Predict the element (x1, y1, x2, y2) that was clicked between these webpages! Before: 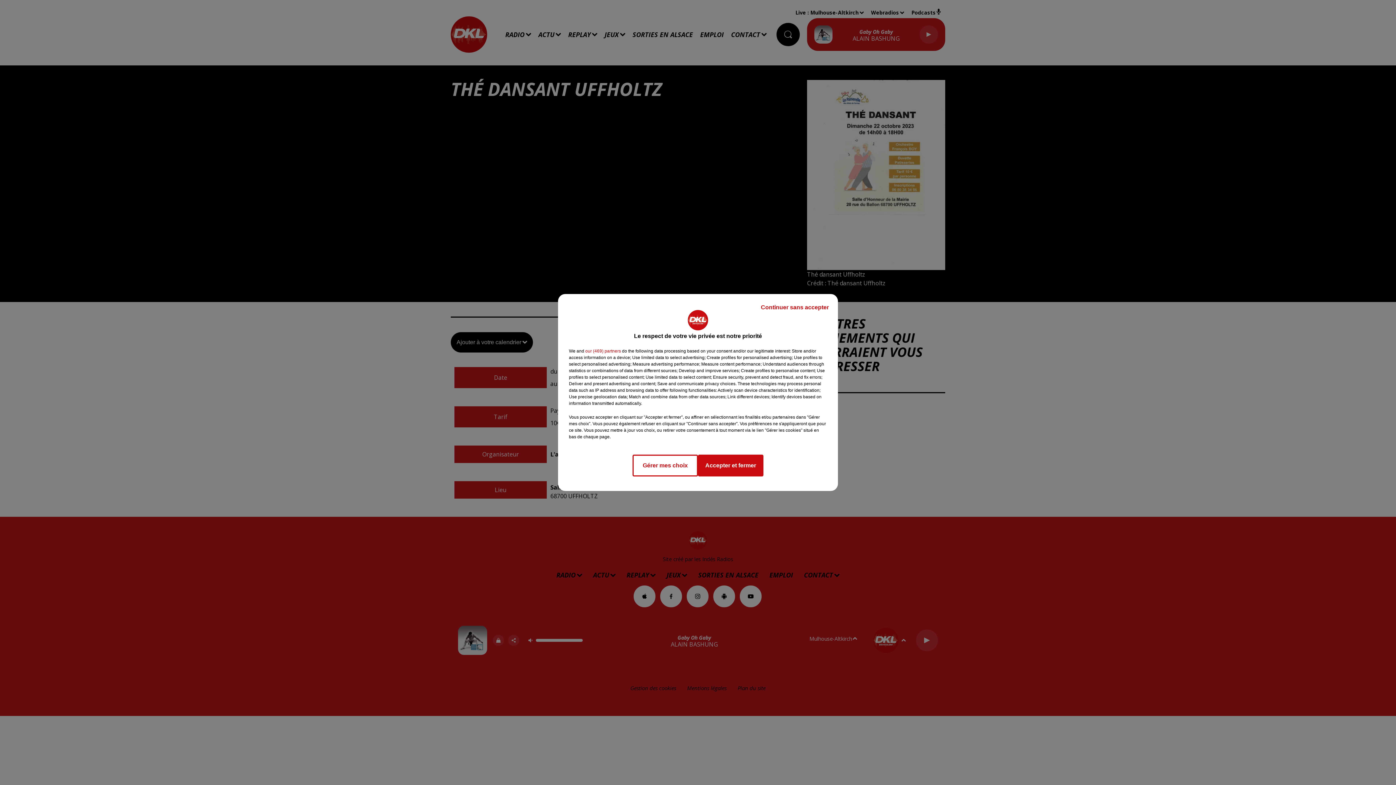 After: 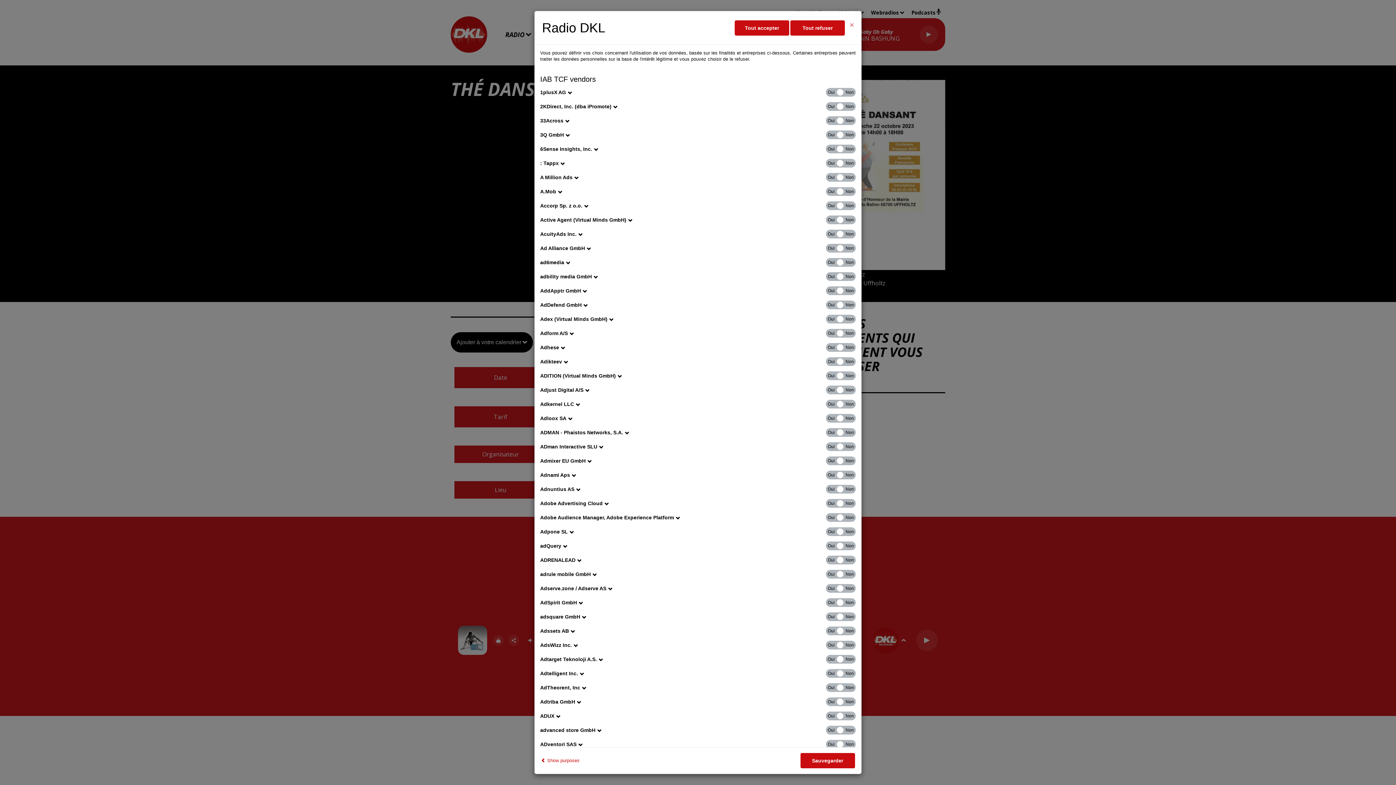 Action: label: show vendors bbox: (585, 348, 621, 354)